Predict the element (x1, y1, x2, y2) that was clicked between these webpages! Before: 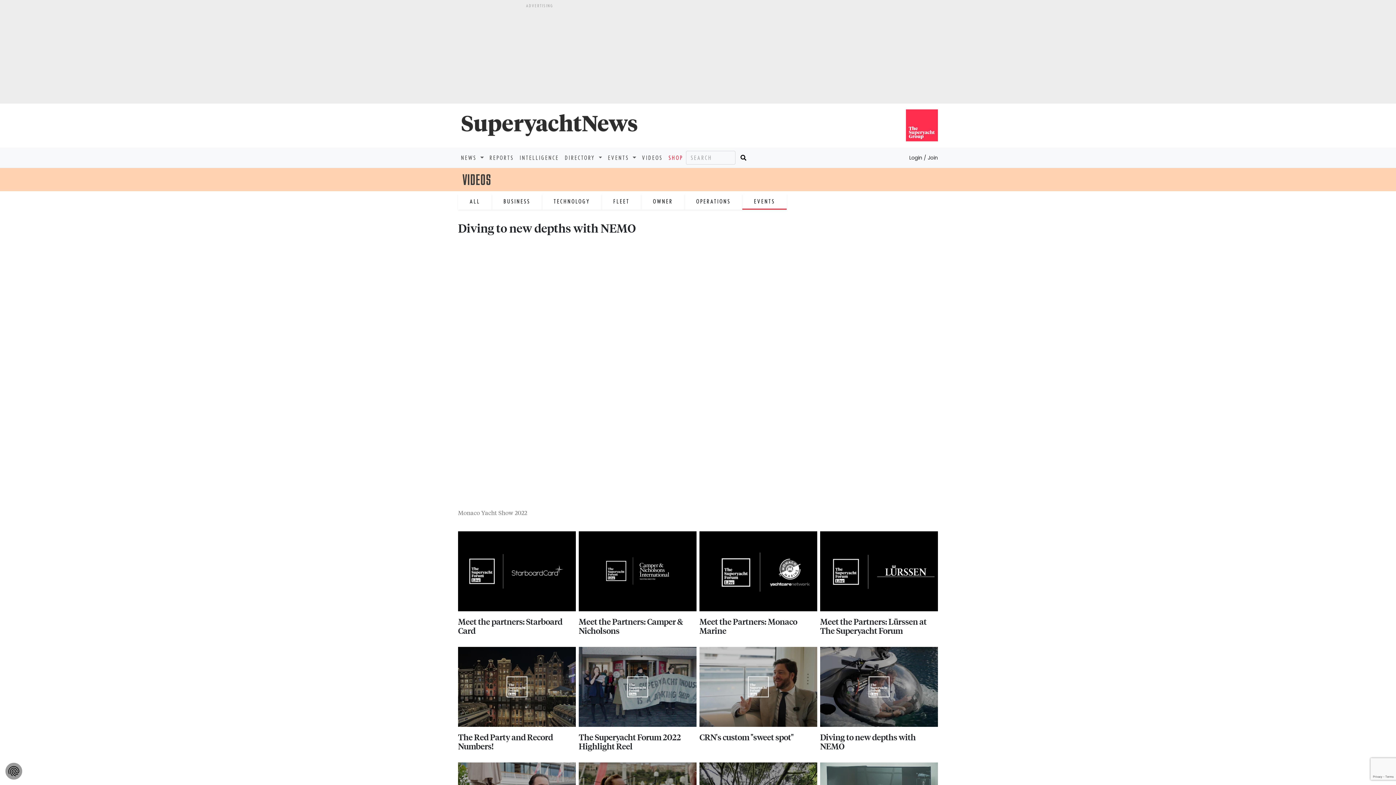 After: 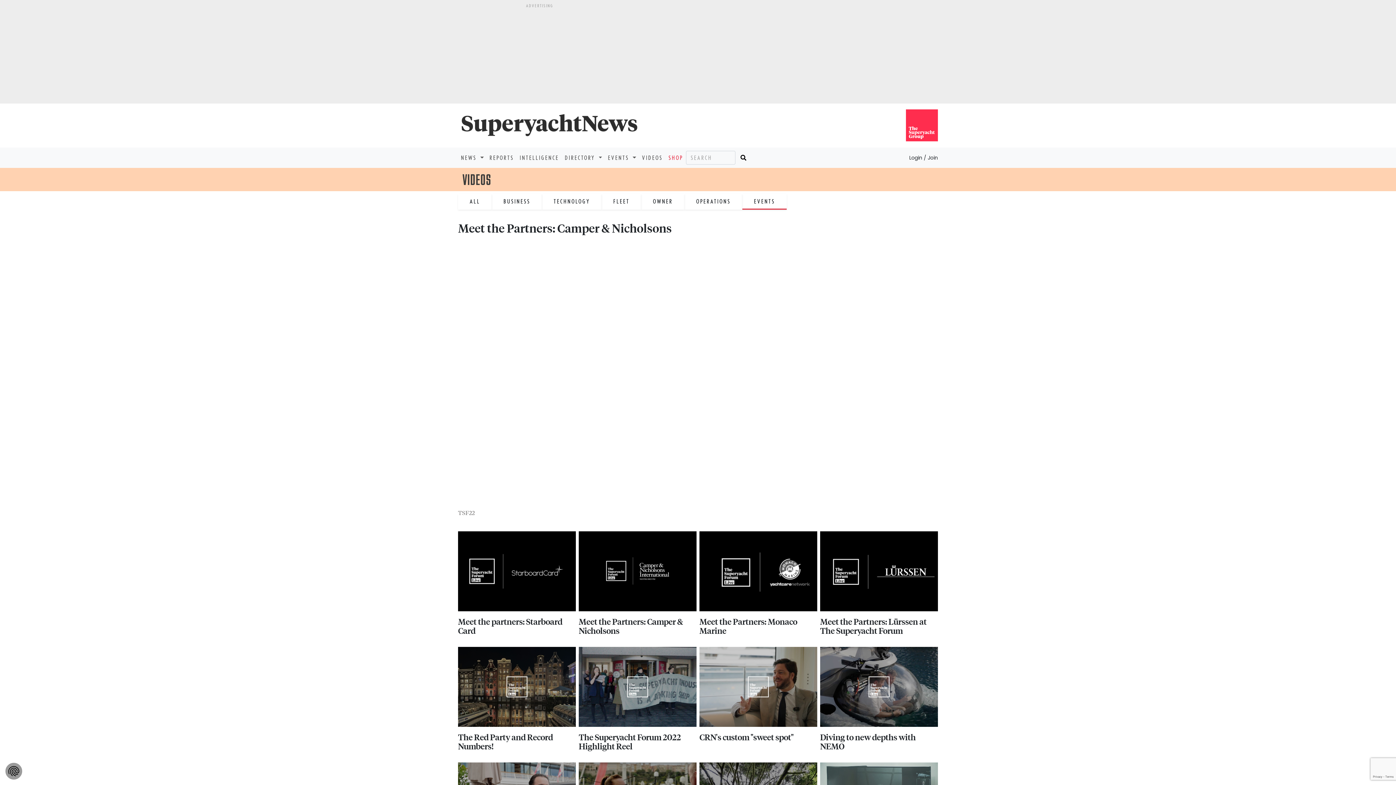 Action: label: Meet the Partners: Camper & Nicholsons bbox: (578, 616, 682, 635)